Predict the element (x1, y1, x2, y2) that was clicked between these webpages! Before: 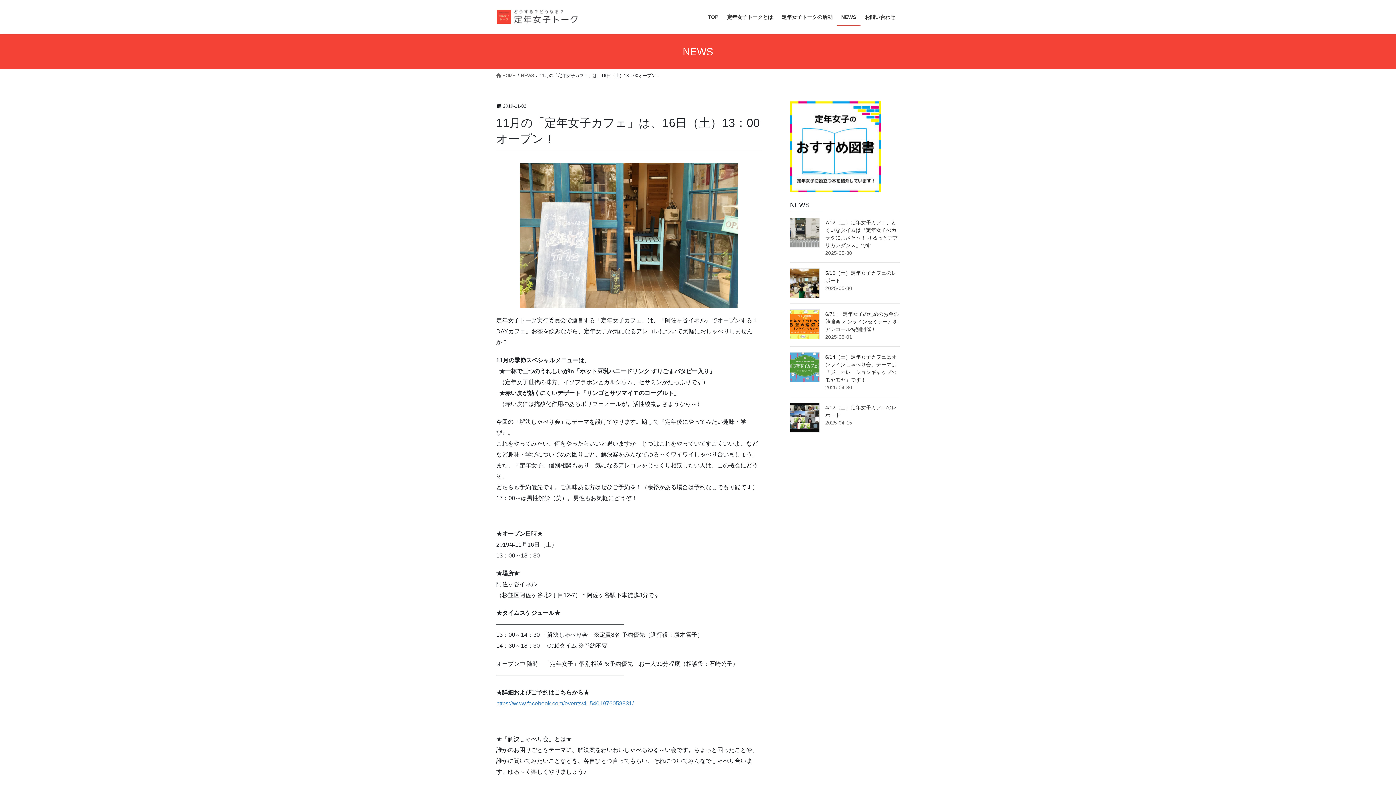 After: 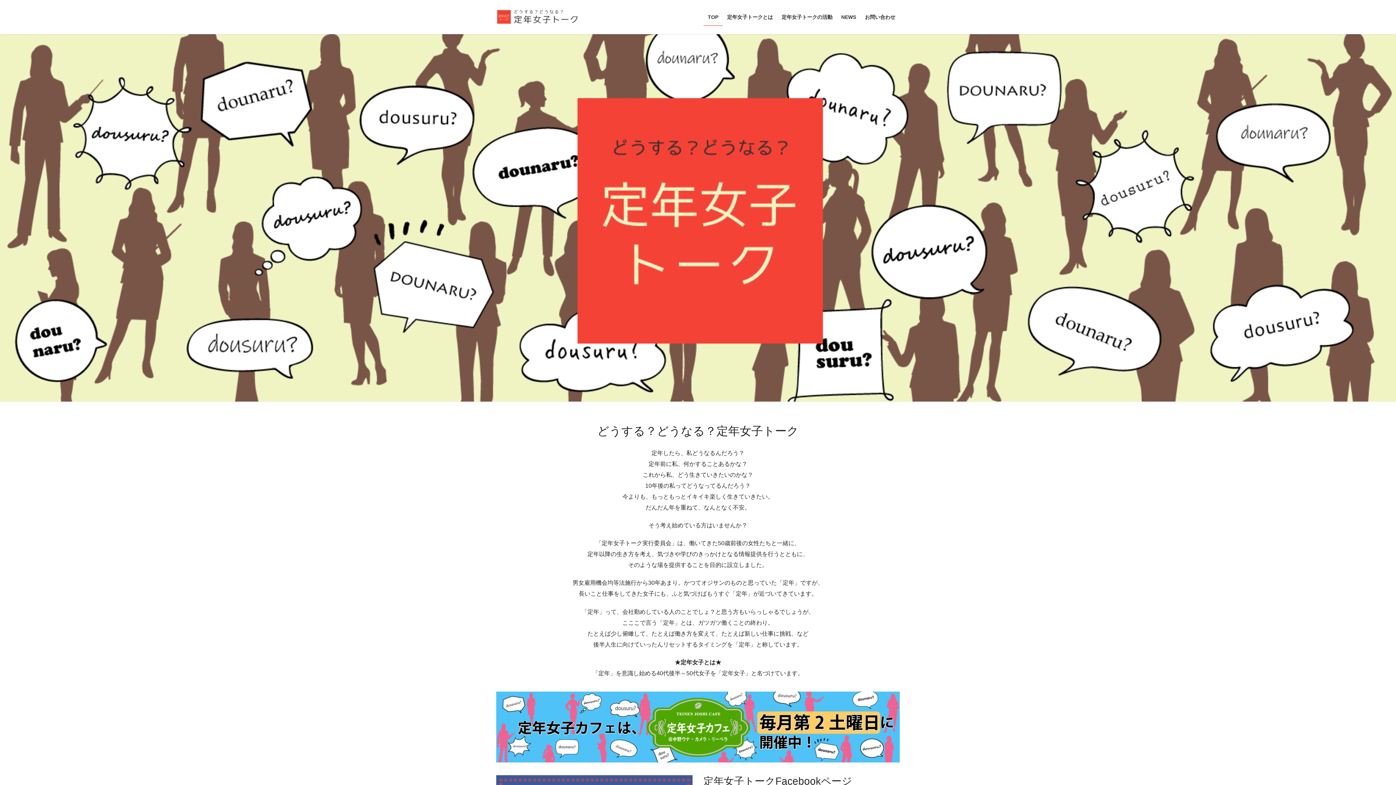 Action: label: TOP bbox: (703, 8, 722, 25)